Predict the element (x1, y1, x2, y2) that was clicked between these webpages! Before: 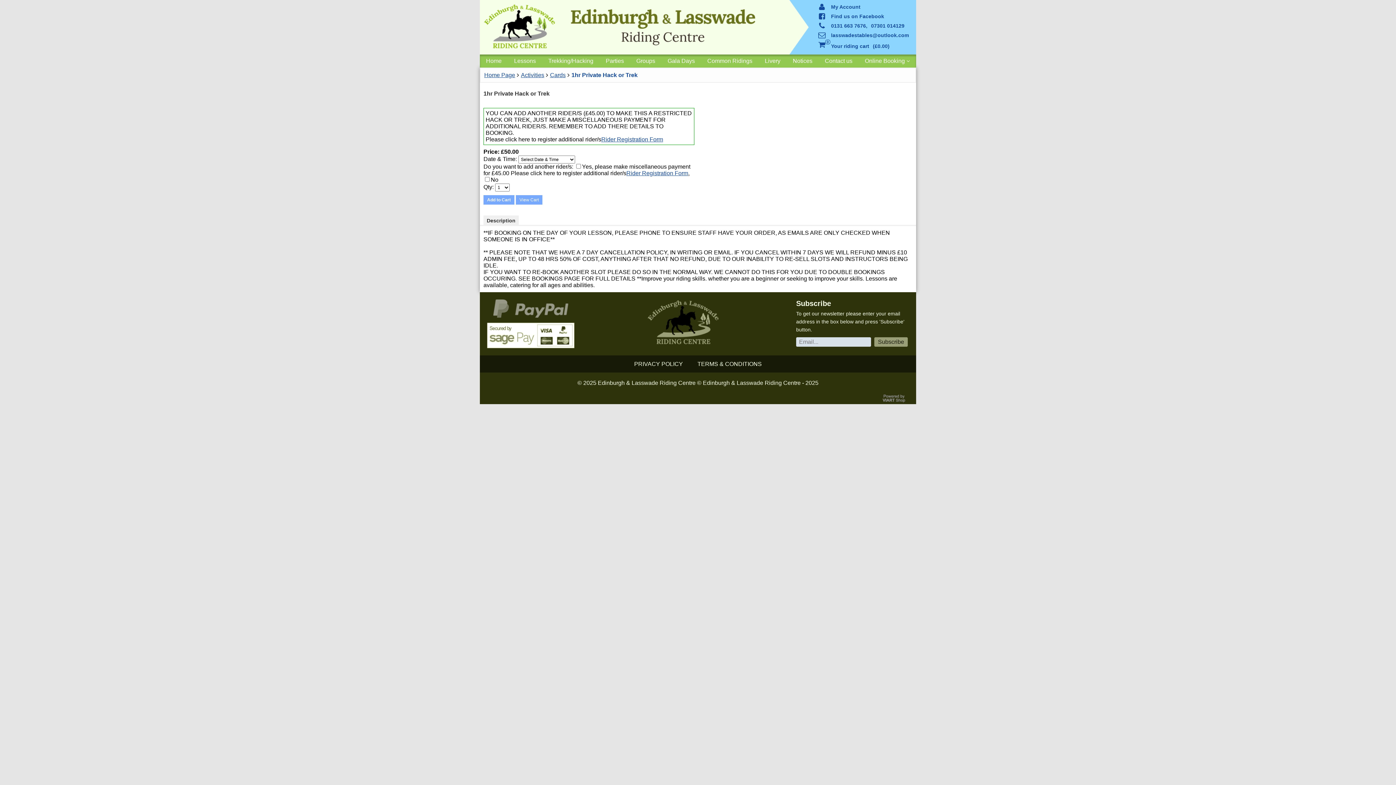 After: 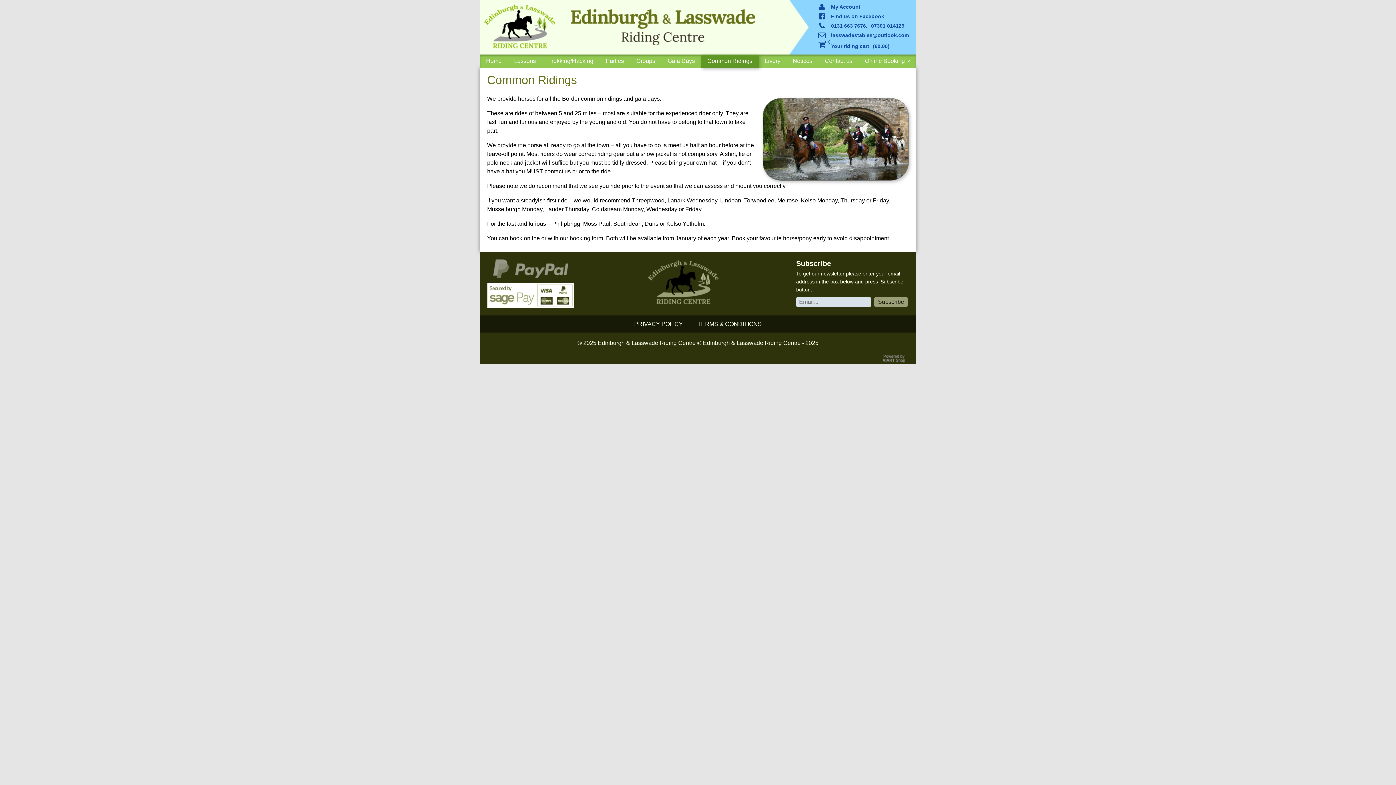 Action: label: Common Ridings bbox: (701, 54, 758, 67)